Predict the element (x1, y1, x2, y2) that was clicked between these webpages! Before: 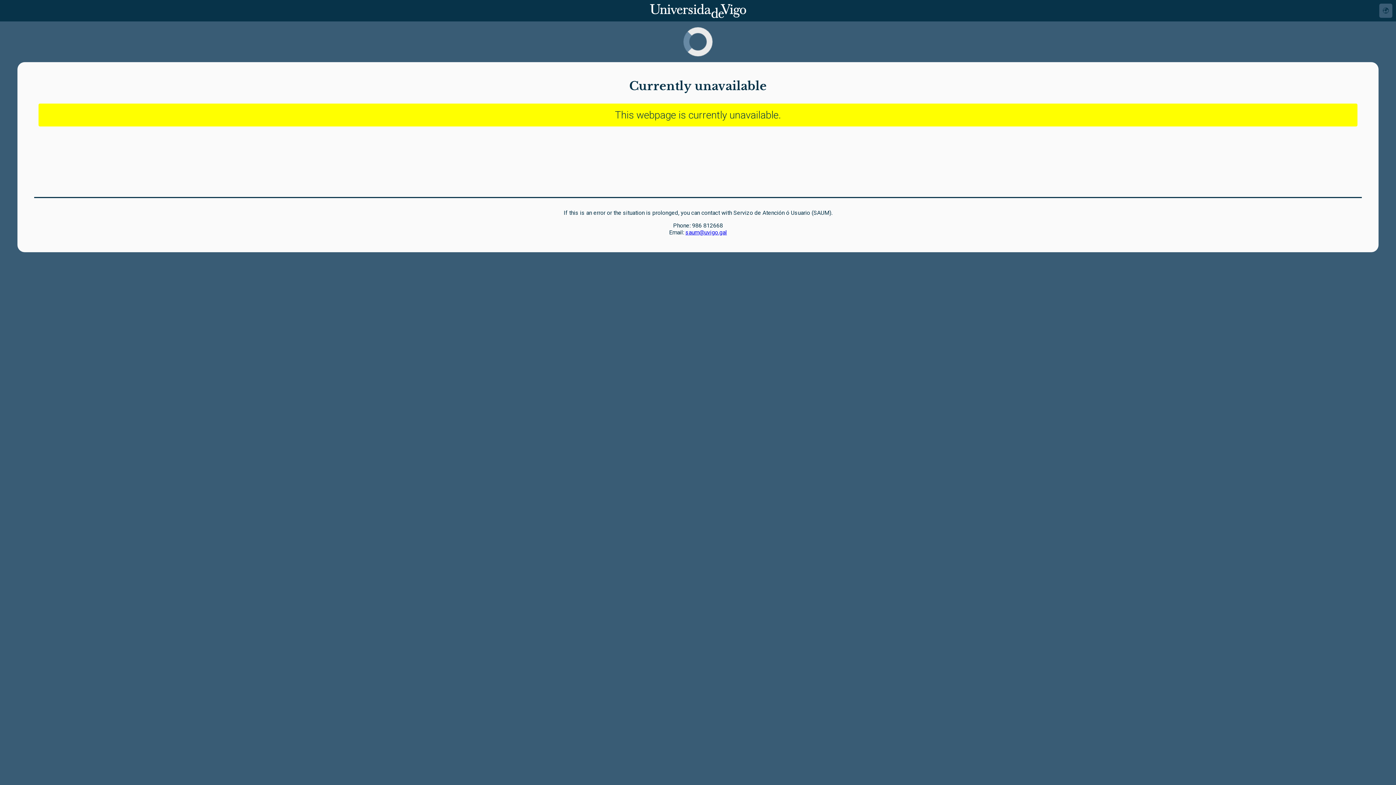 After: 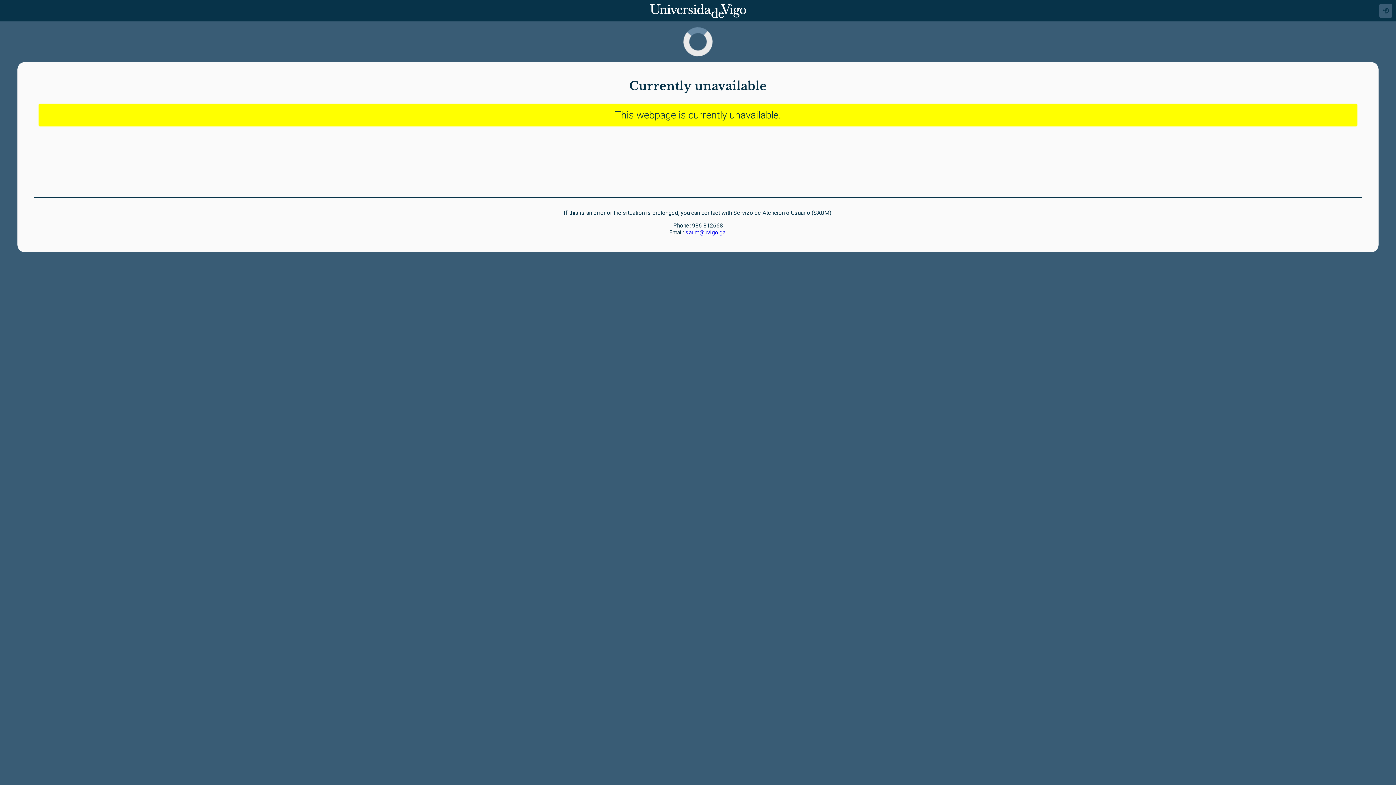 Action: label: saum@uvigo.gal bbox: (685, 229, 727, 236)